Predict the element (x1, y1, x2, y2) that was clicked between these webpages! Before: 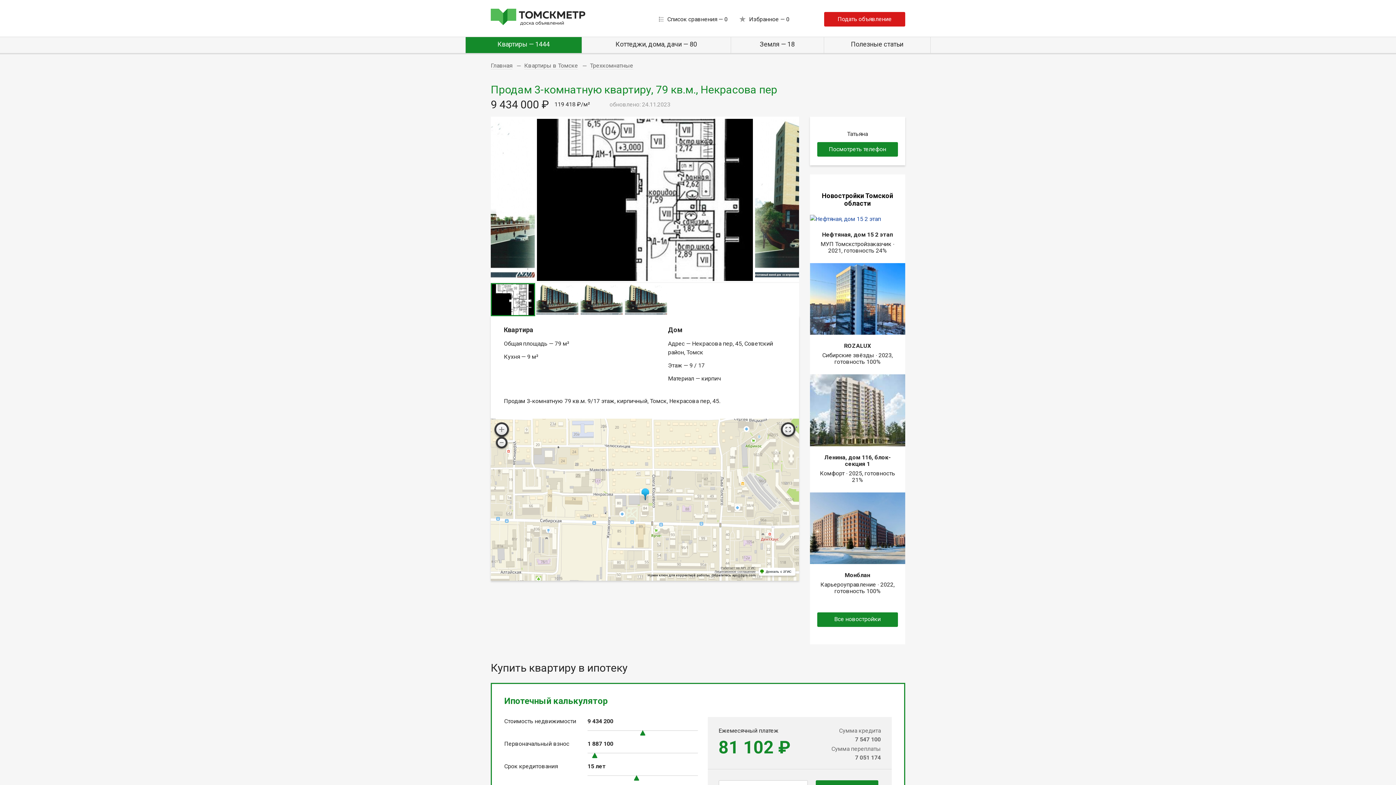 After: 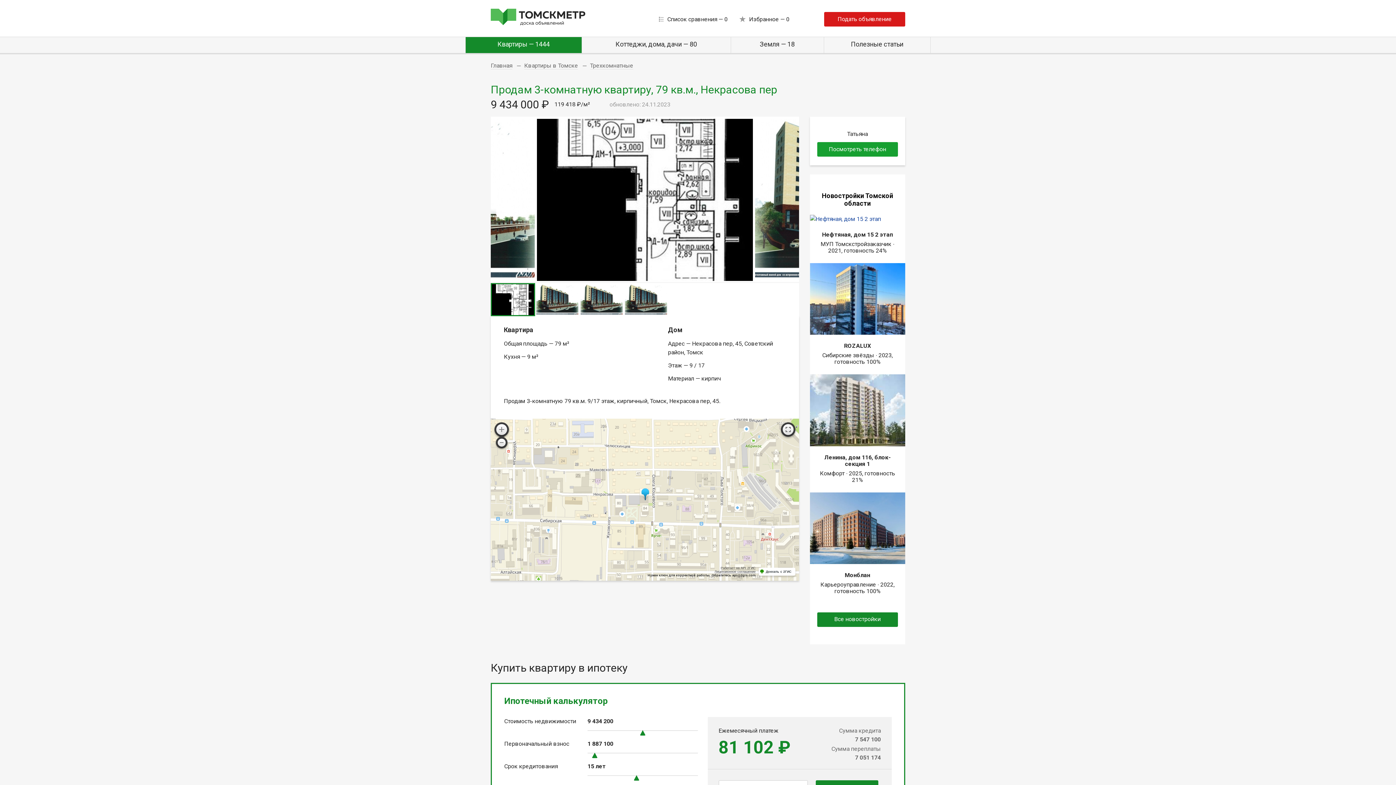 Action: bbox: (817, 142, 898, 156) label: Посмотреть телефон